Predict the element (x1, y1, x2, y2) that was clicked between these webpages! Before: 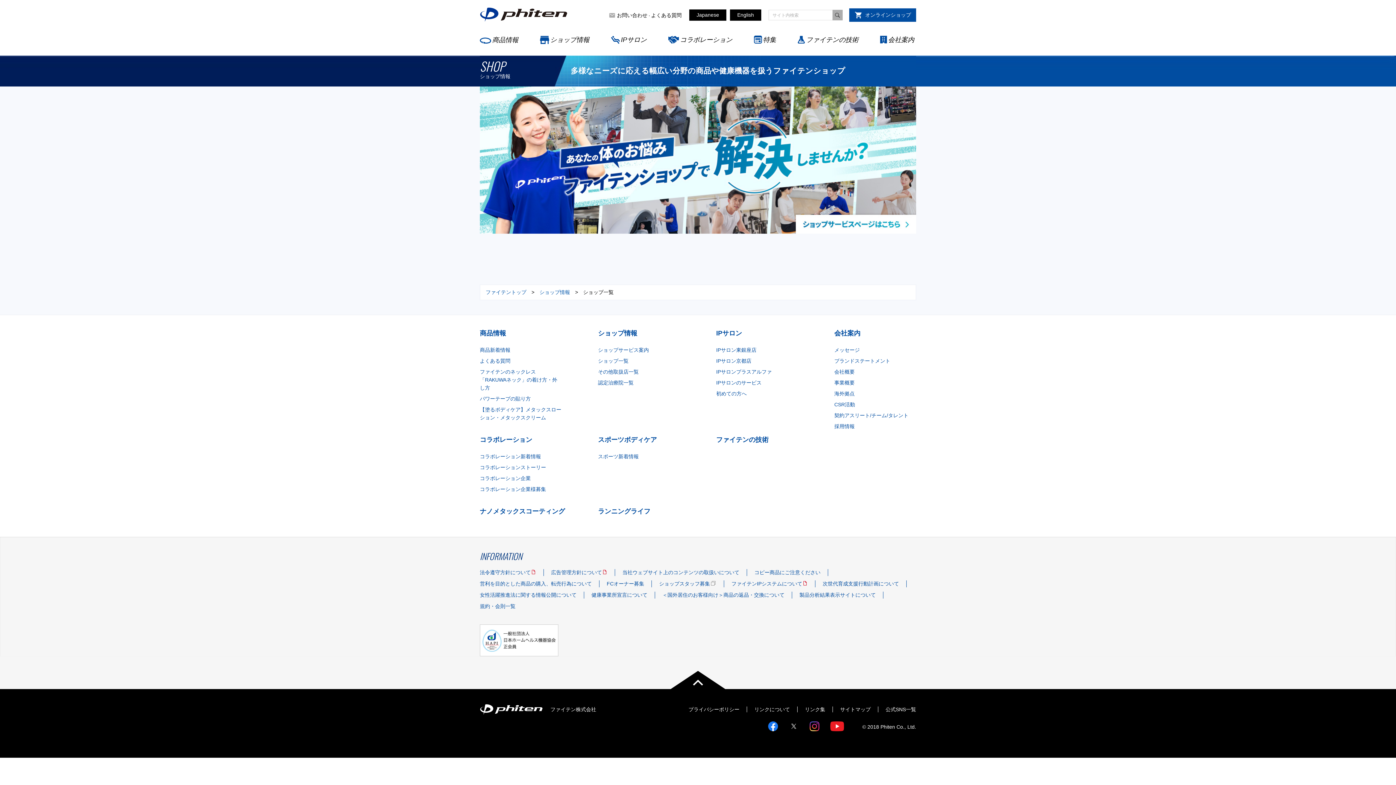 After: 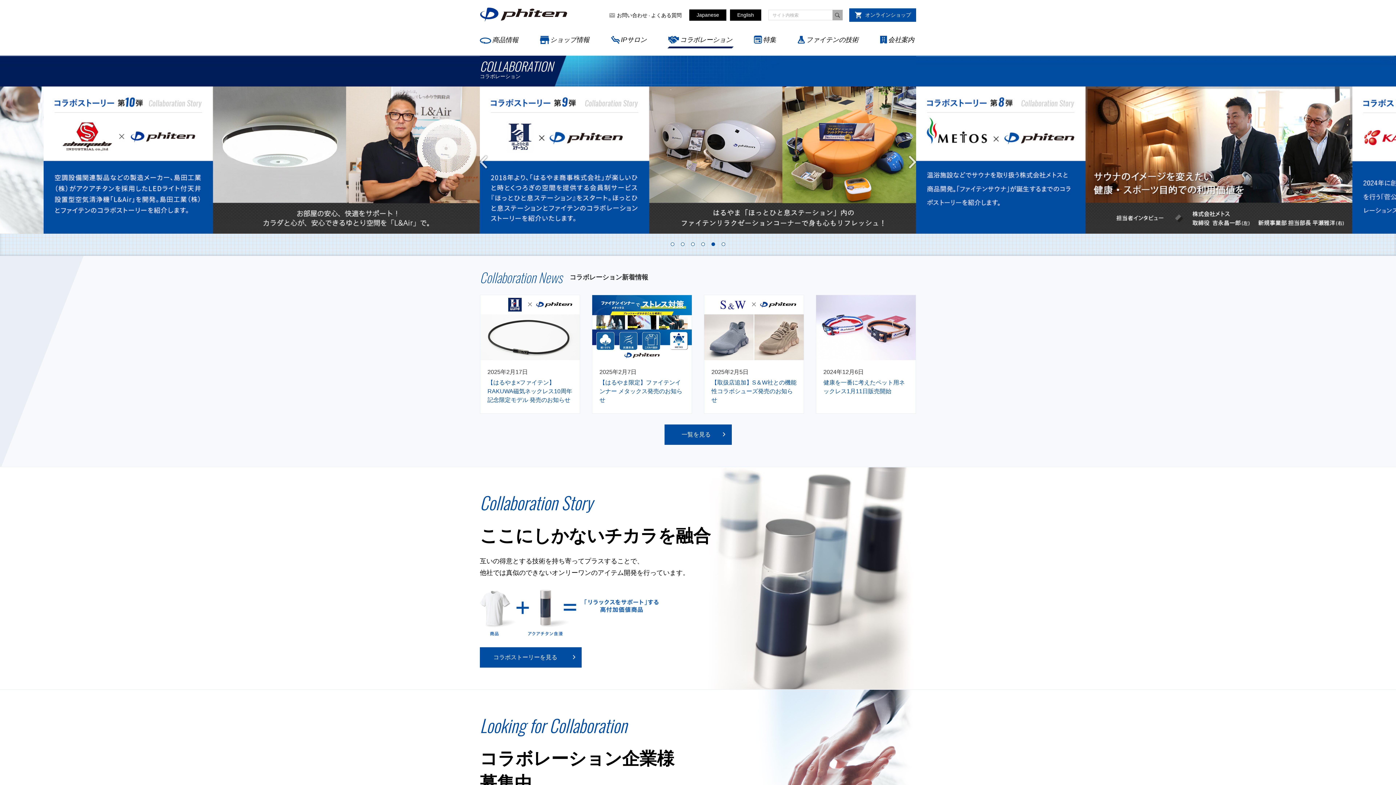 Action: label: コラボレーション bbox: (663, 28, 738, 55)